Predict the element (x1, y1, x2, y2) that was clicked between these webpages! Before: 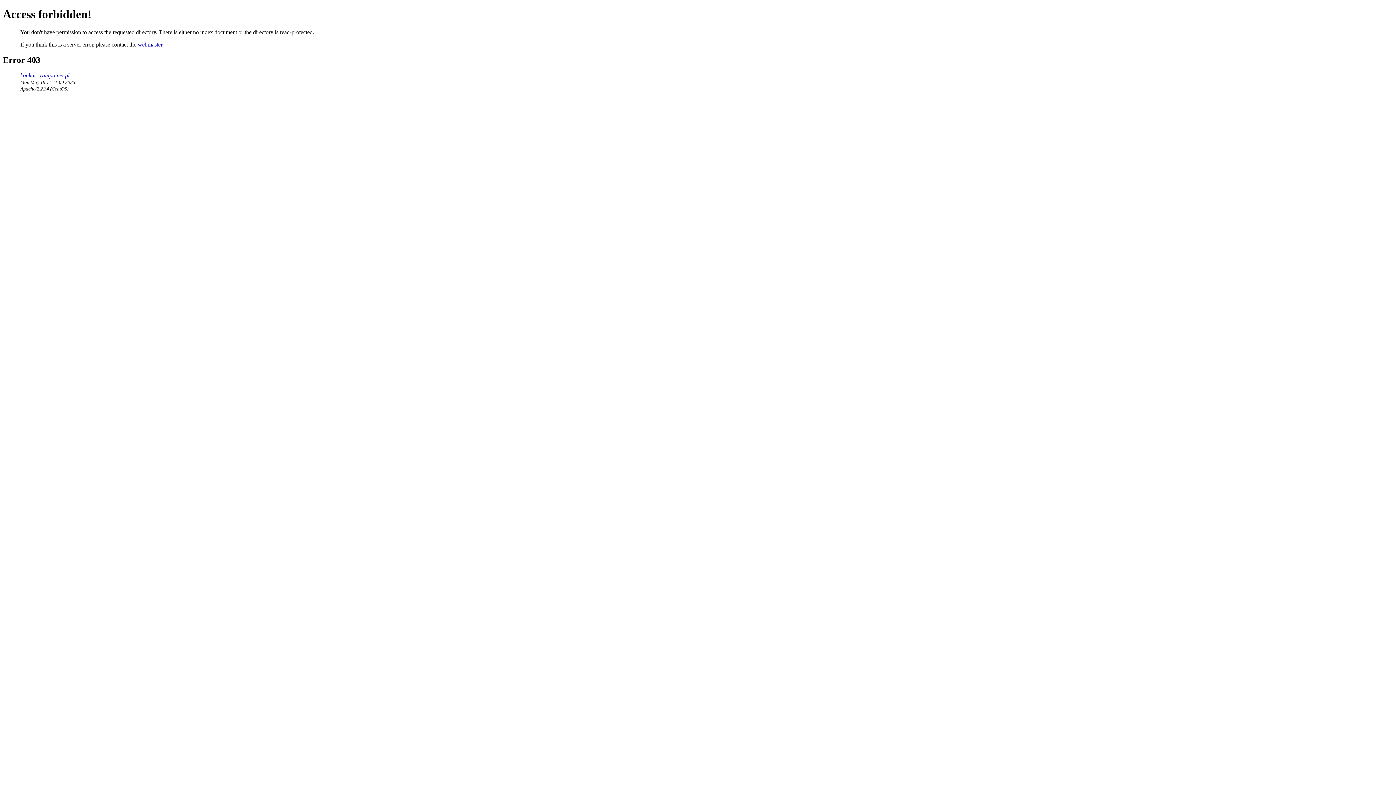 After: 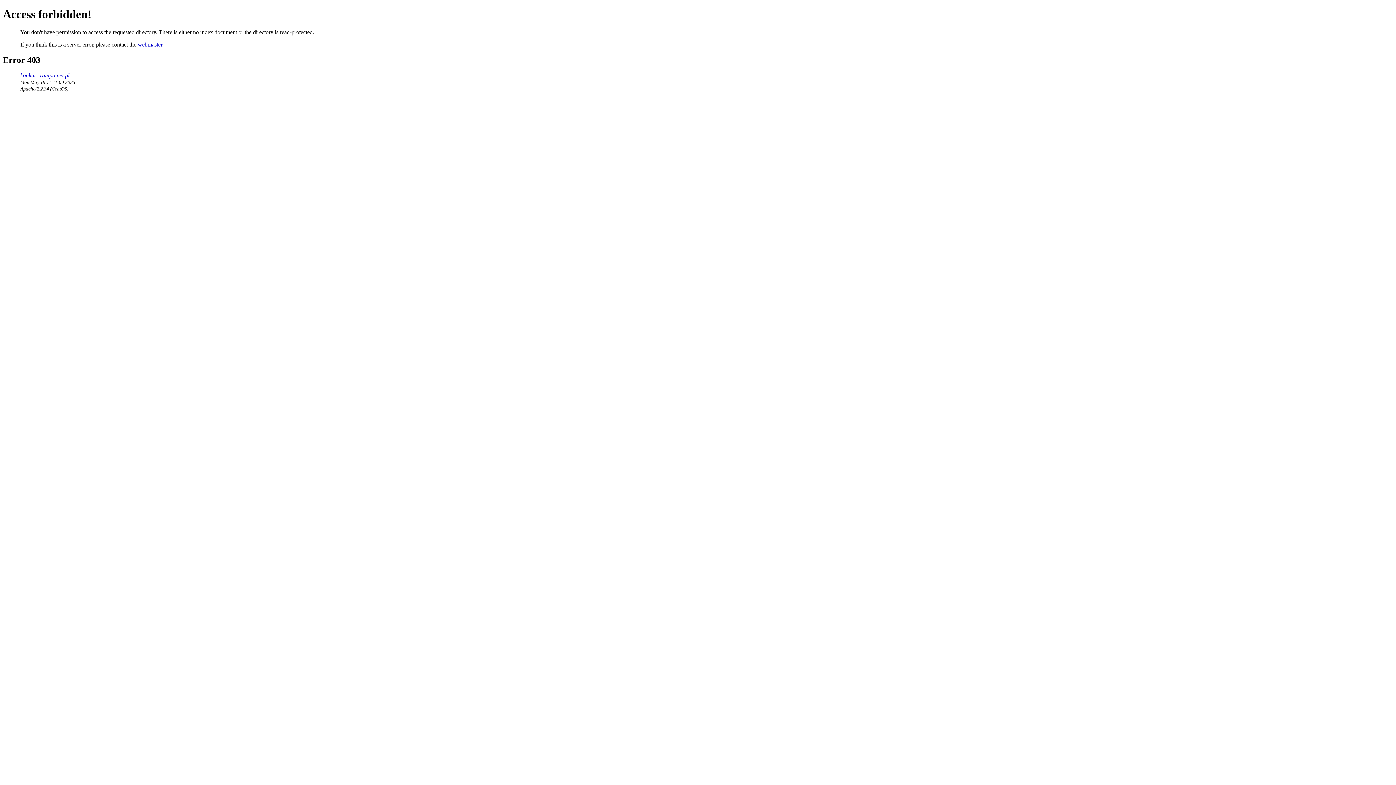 Action: bbox: (137, 41, 162, 47) label: webmaster